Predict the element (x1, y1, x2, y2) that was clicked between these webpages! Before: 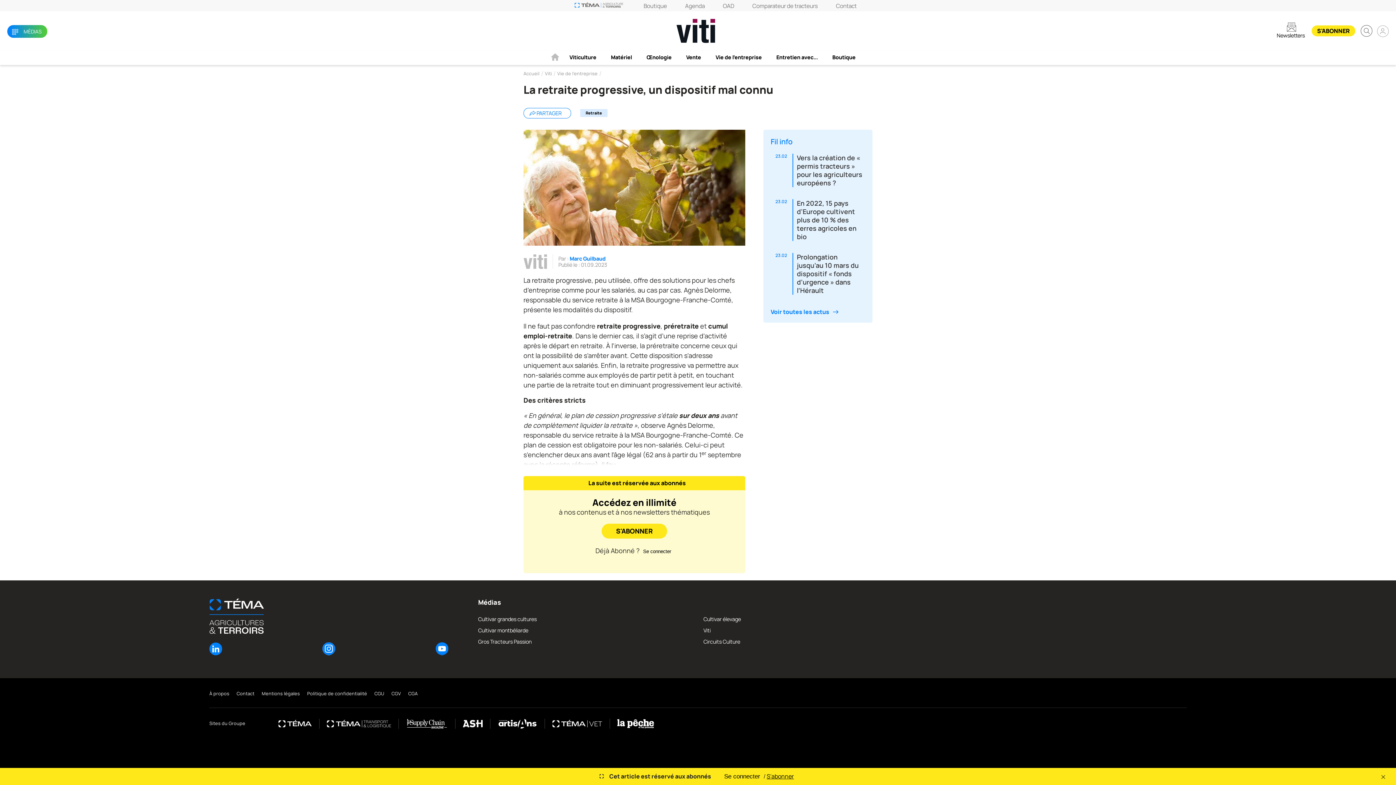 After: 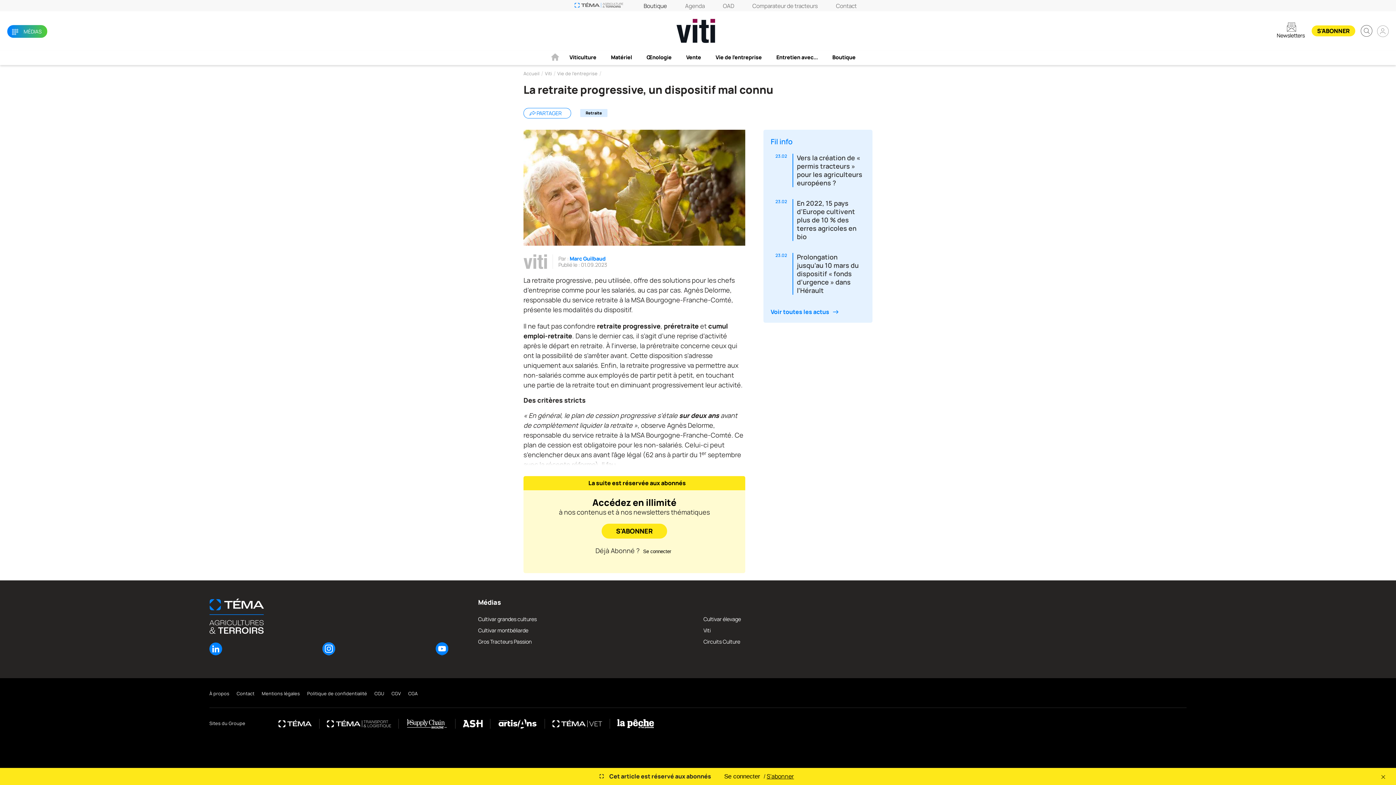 Action: bbox: (634, 2, 676, 9) label: Boutique